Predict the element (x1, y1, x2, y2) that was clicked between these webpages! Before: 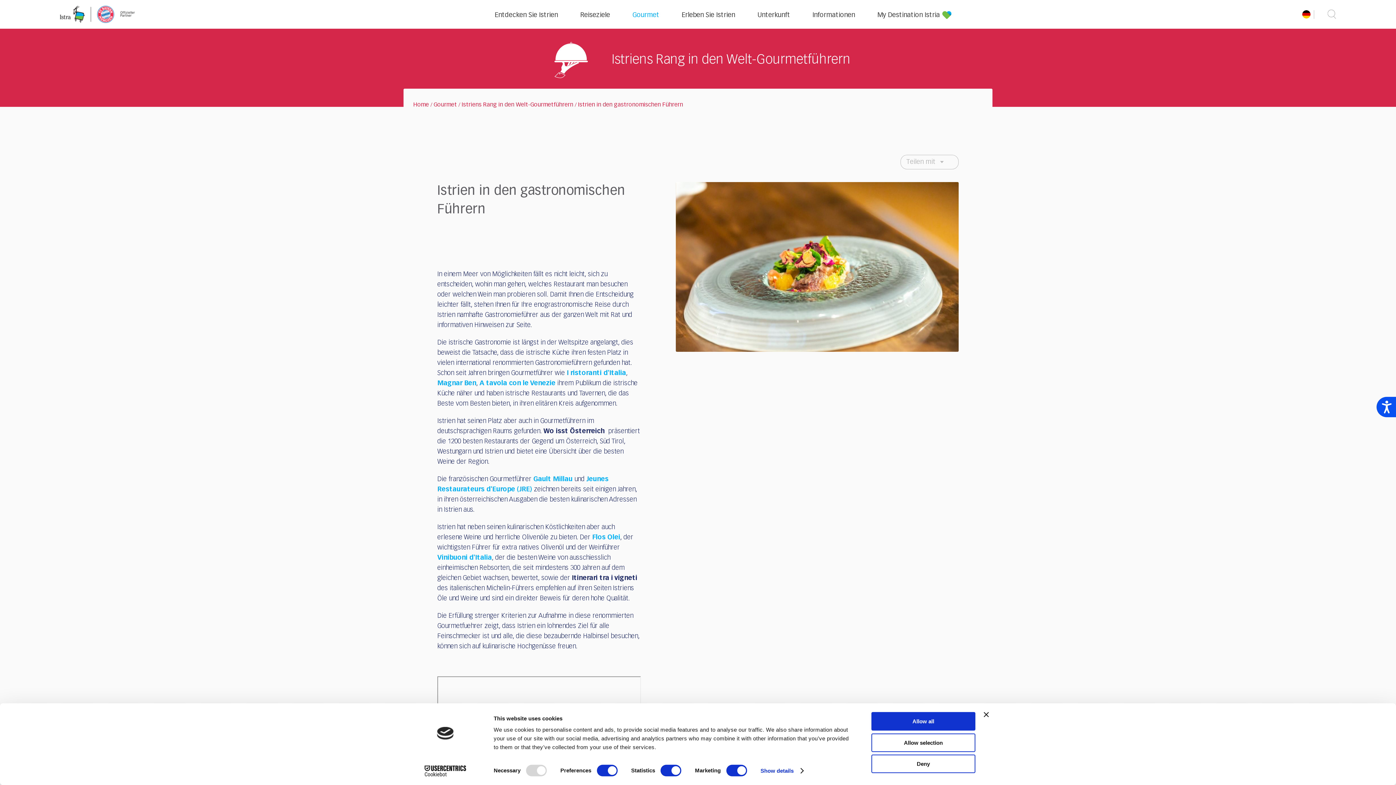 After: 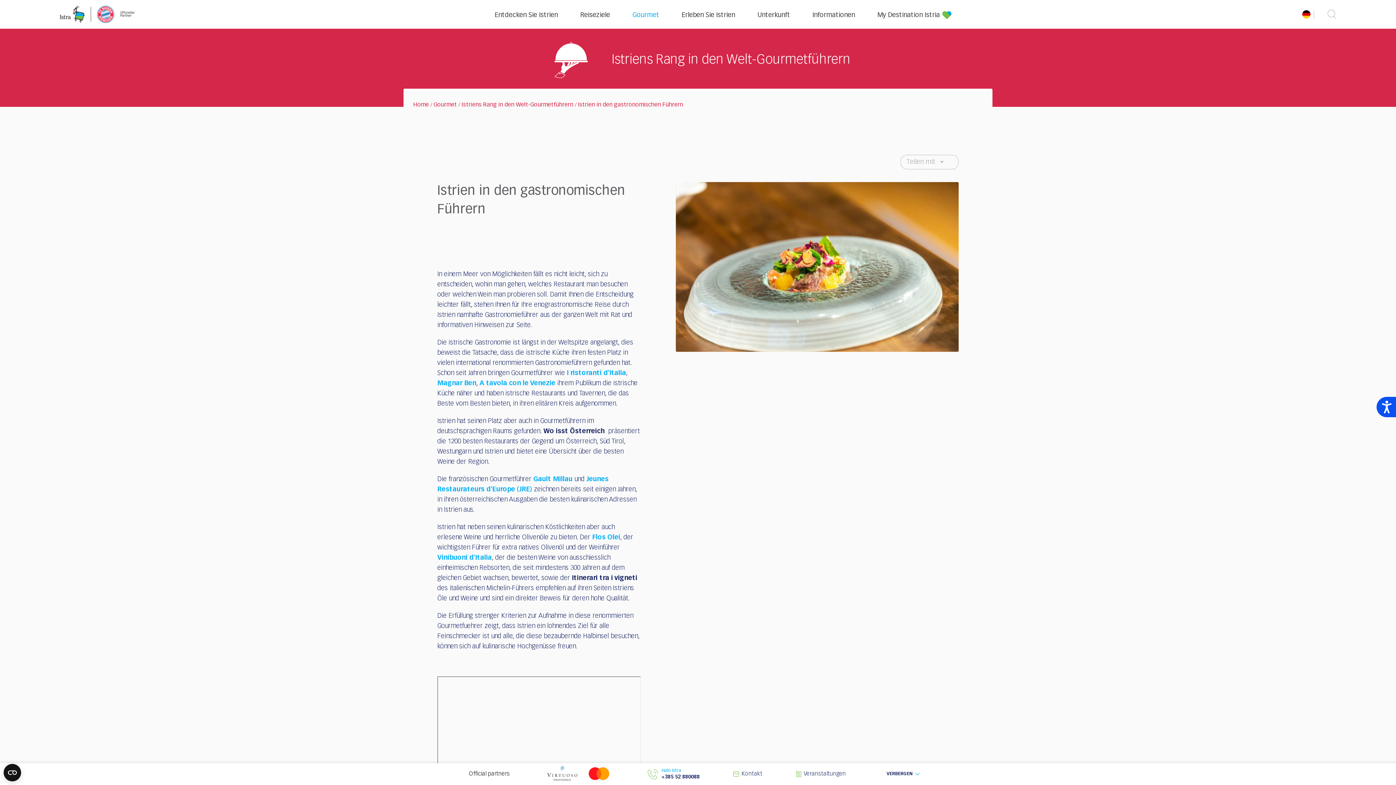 Action: bbox: (871, 733, 975, 752) label: Allow selection